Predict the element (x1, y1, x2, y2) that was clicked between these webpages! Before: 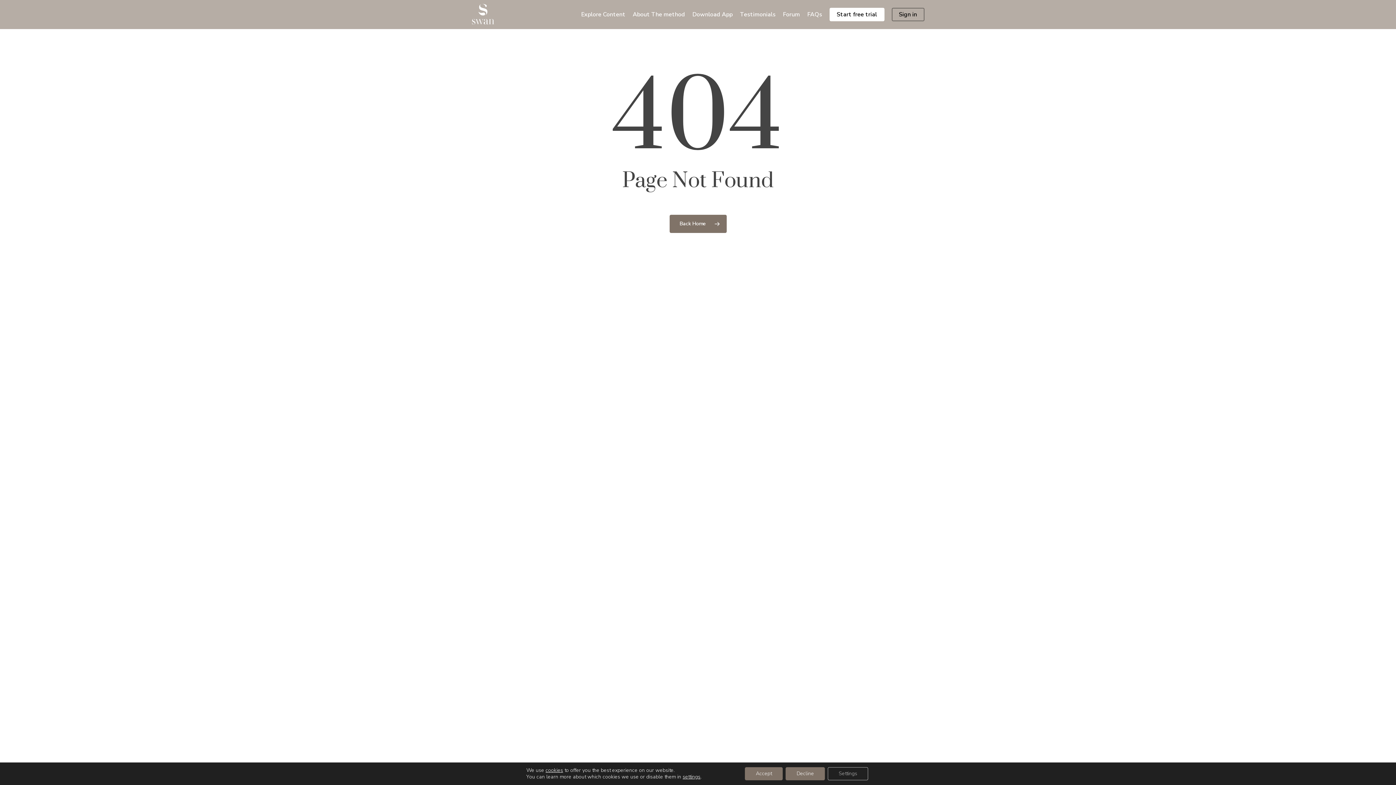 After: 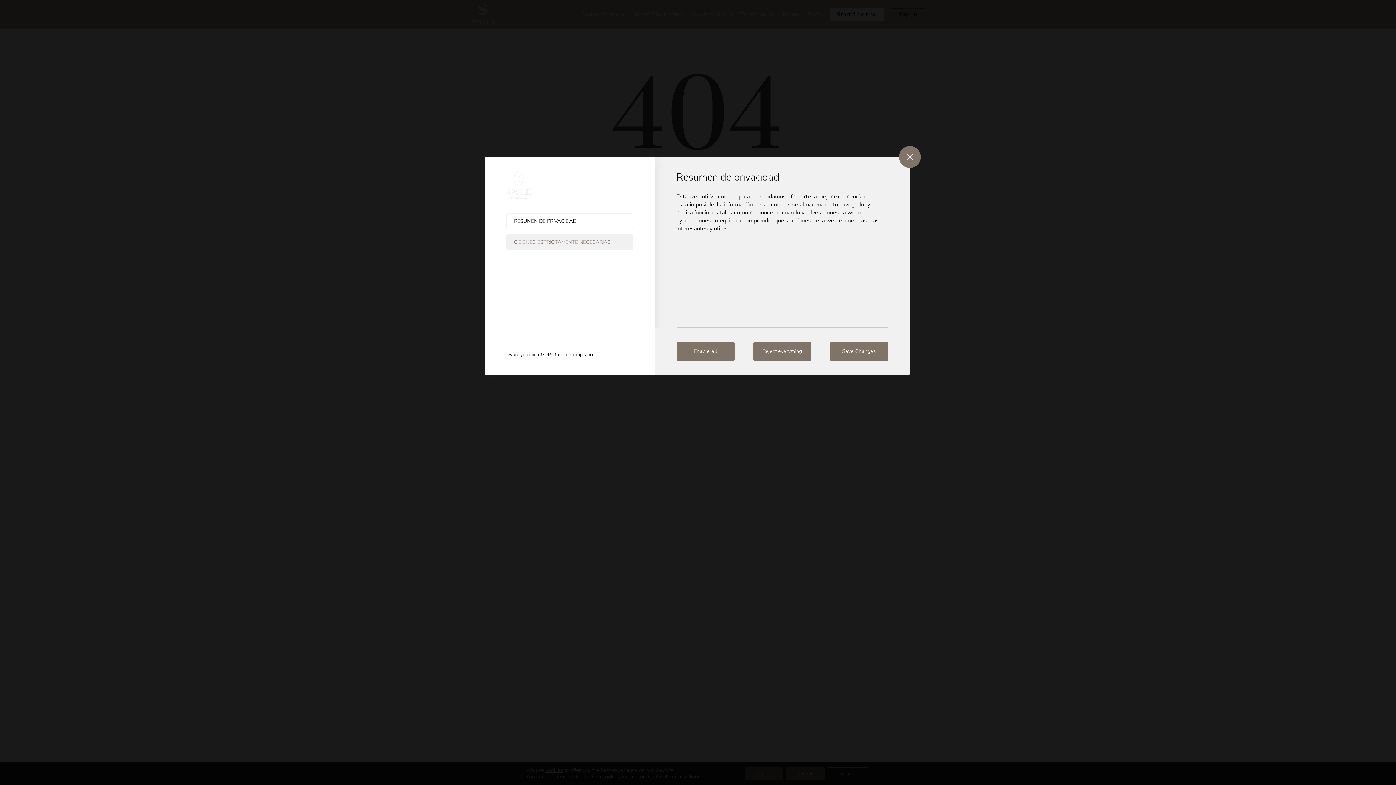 Action: label: Settings bbox: (828, 767, 868, 780)